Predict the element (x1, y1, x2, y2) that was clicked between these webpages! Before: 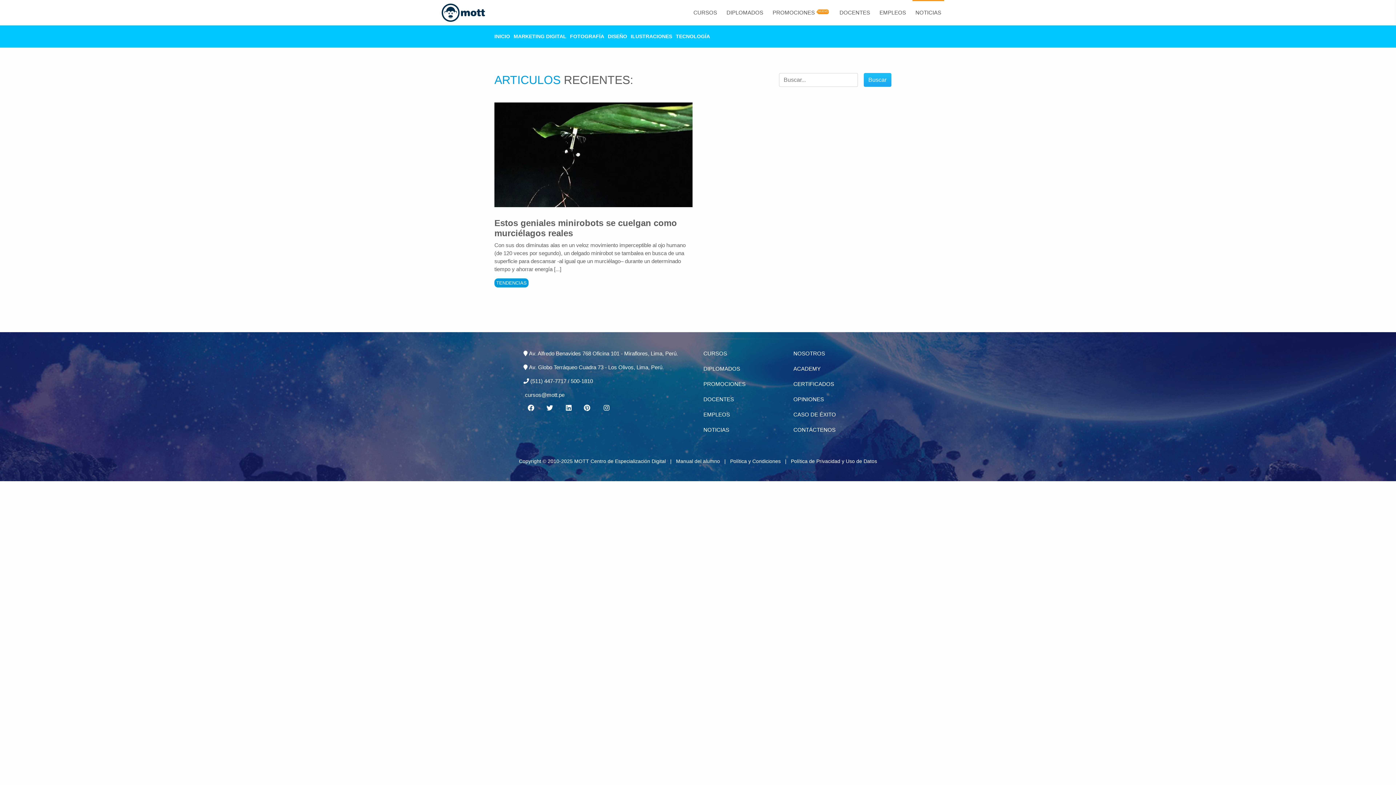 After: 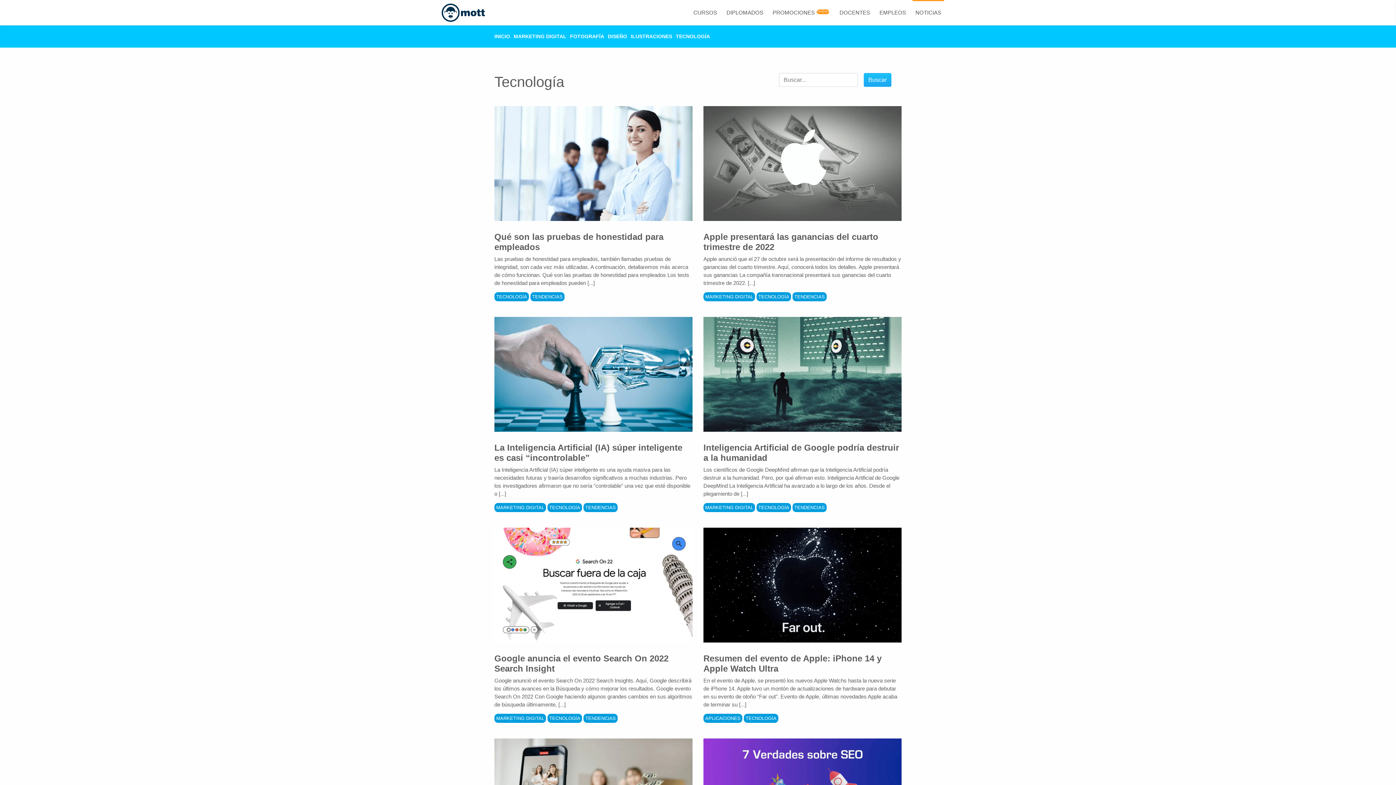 Action: bbox: (676, 33, 710, 39) label: TECNOLOGÍA